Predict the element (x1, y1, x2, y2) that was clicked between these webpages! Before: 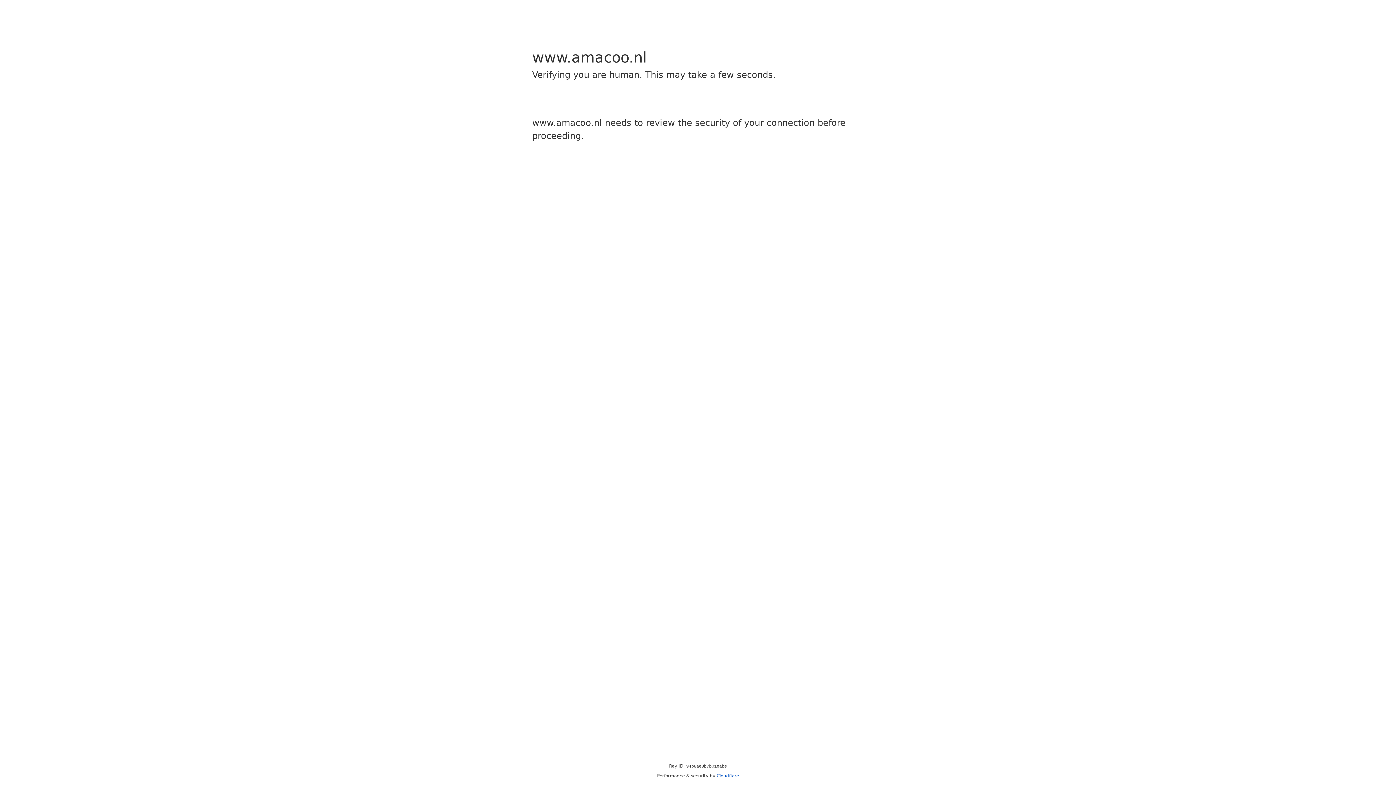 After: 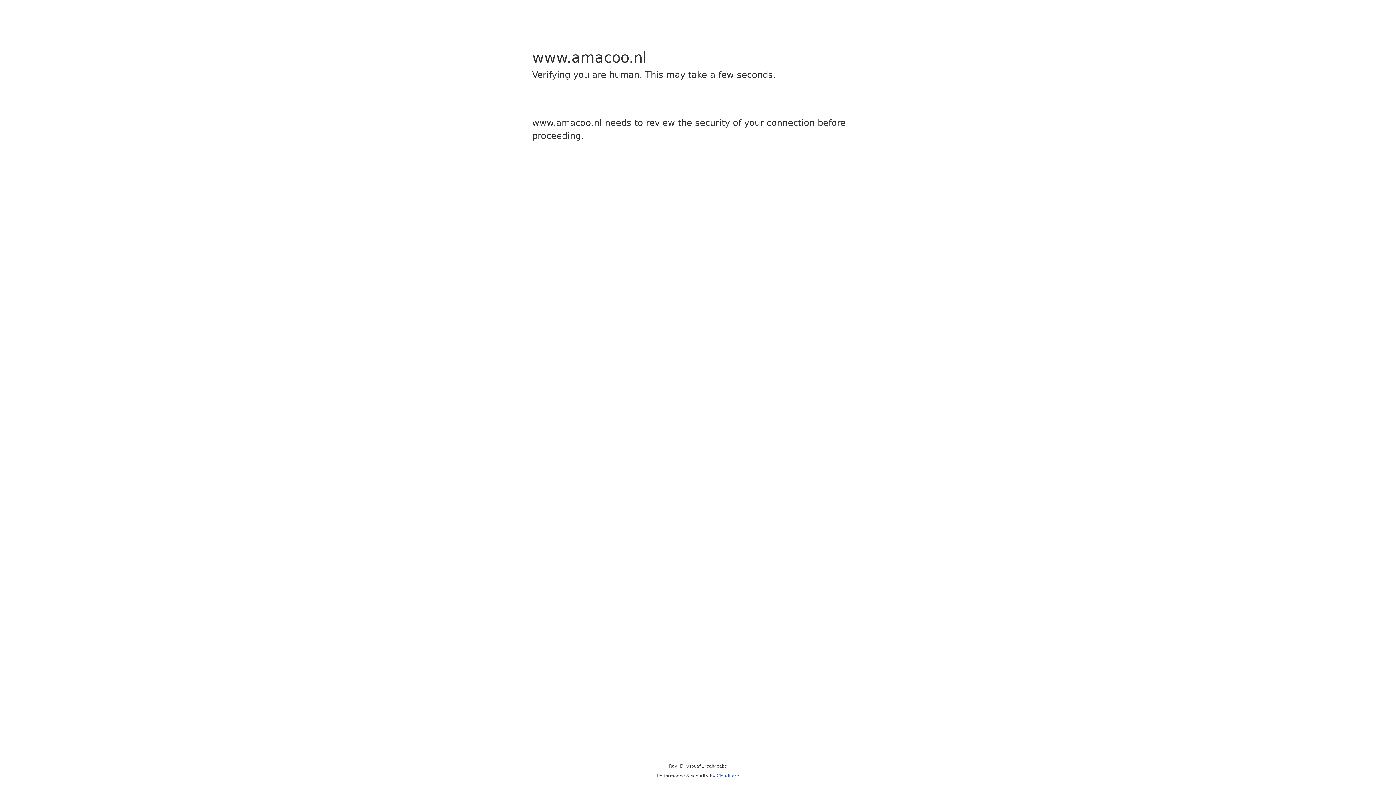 Action: bbox: (716, 773, 739, 778) label: Cloudflare